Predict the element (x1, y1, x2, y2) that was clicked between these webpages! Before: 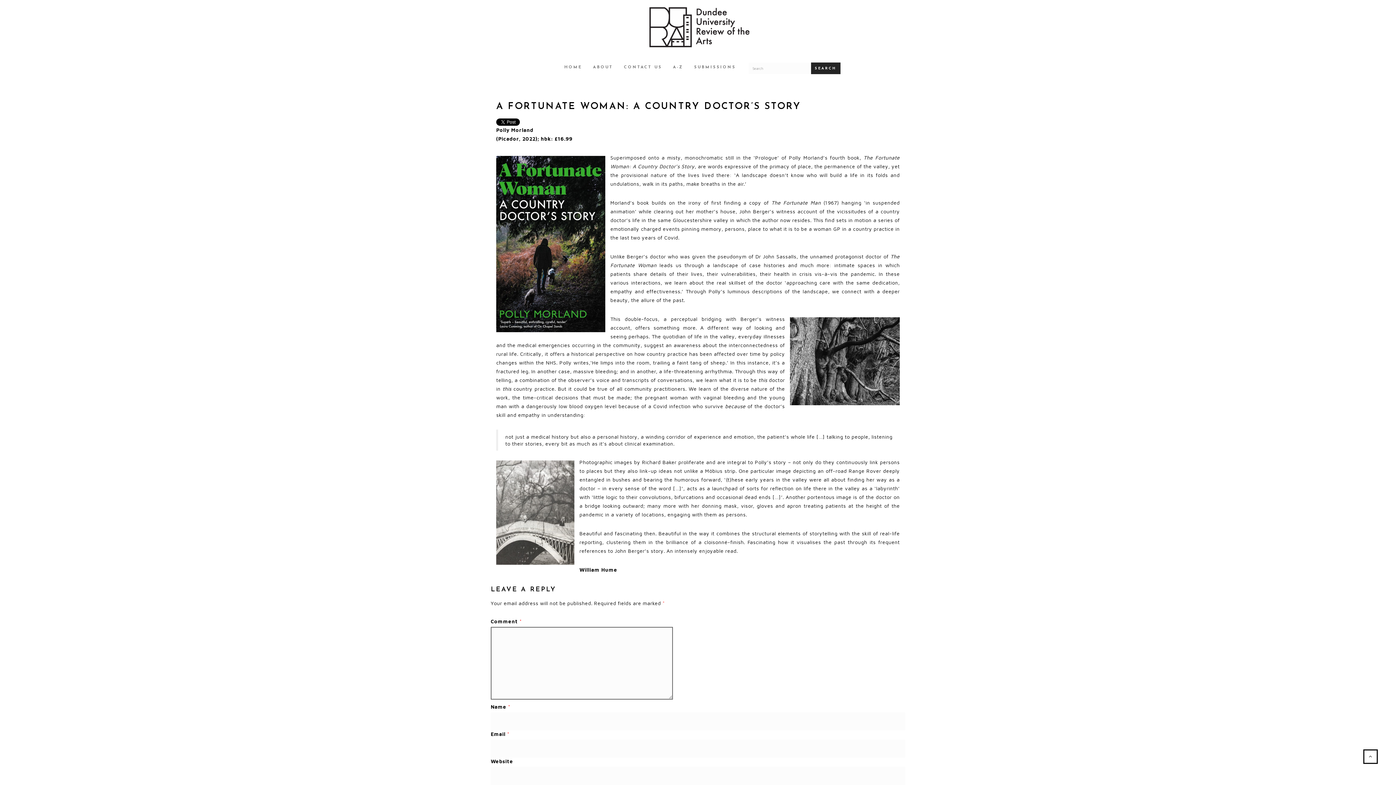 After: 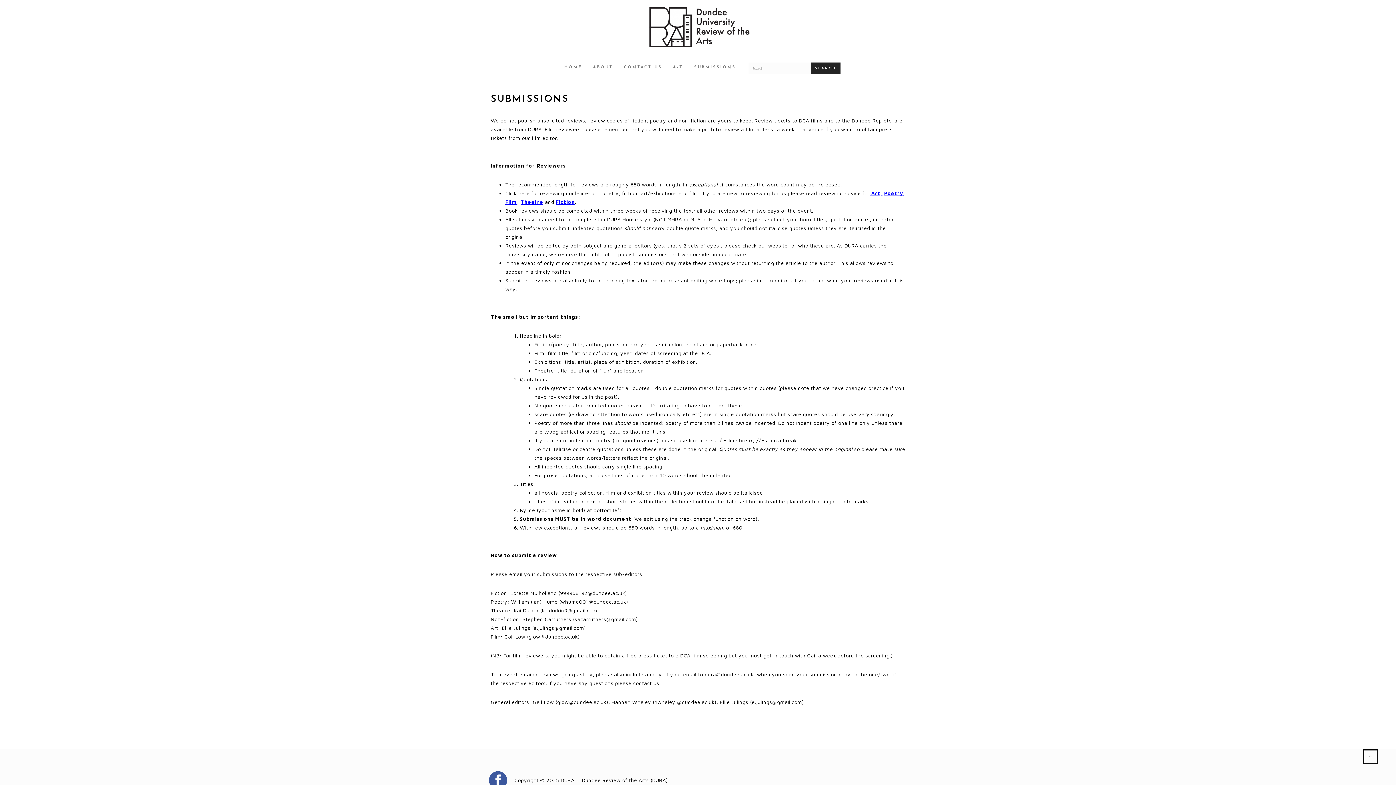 Action: bbox: (688, 58, 741, 78) label: SUBMISSIONS